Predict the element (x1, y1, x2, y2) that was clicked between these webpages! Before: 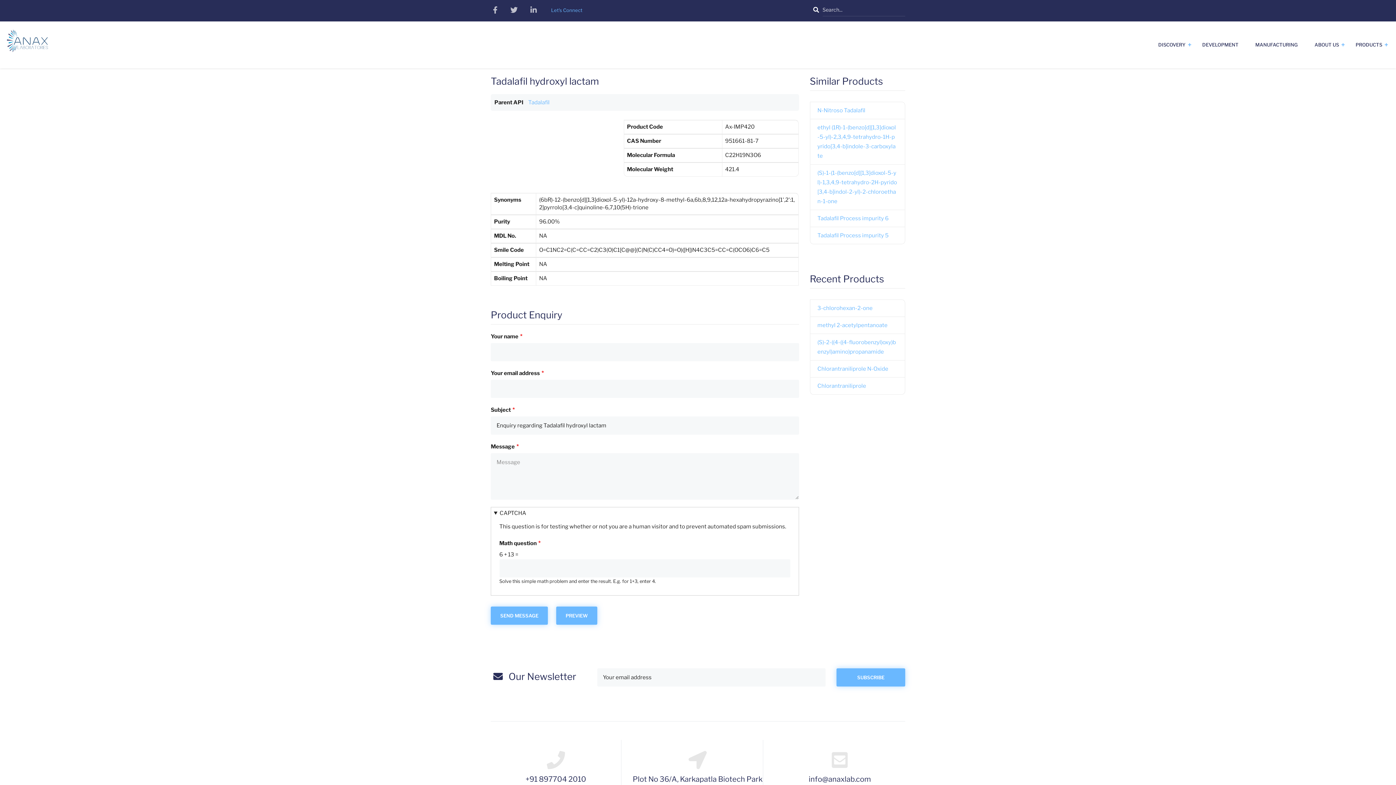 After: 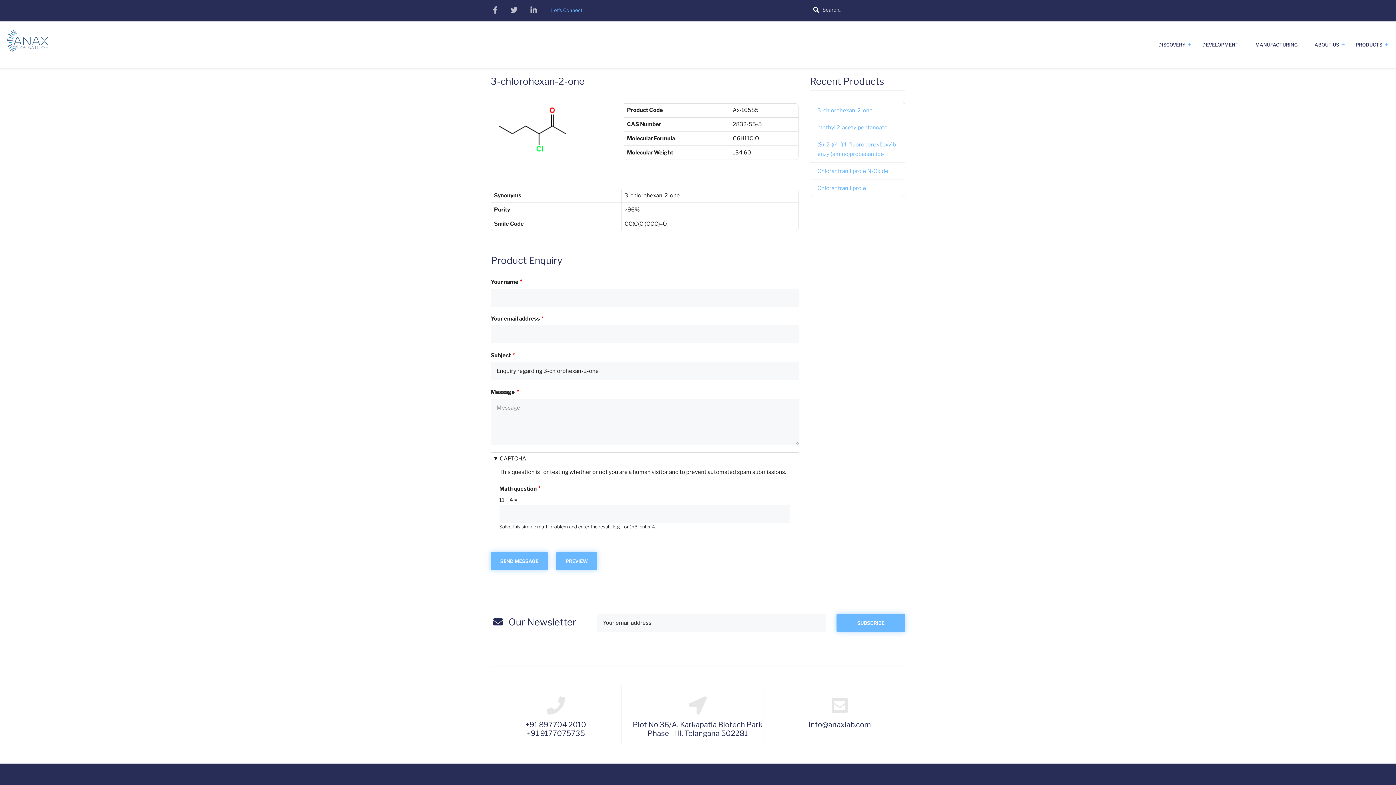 Action: label: 3-chlorohexan-2-one bbox: (817, 305, 872, 311)